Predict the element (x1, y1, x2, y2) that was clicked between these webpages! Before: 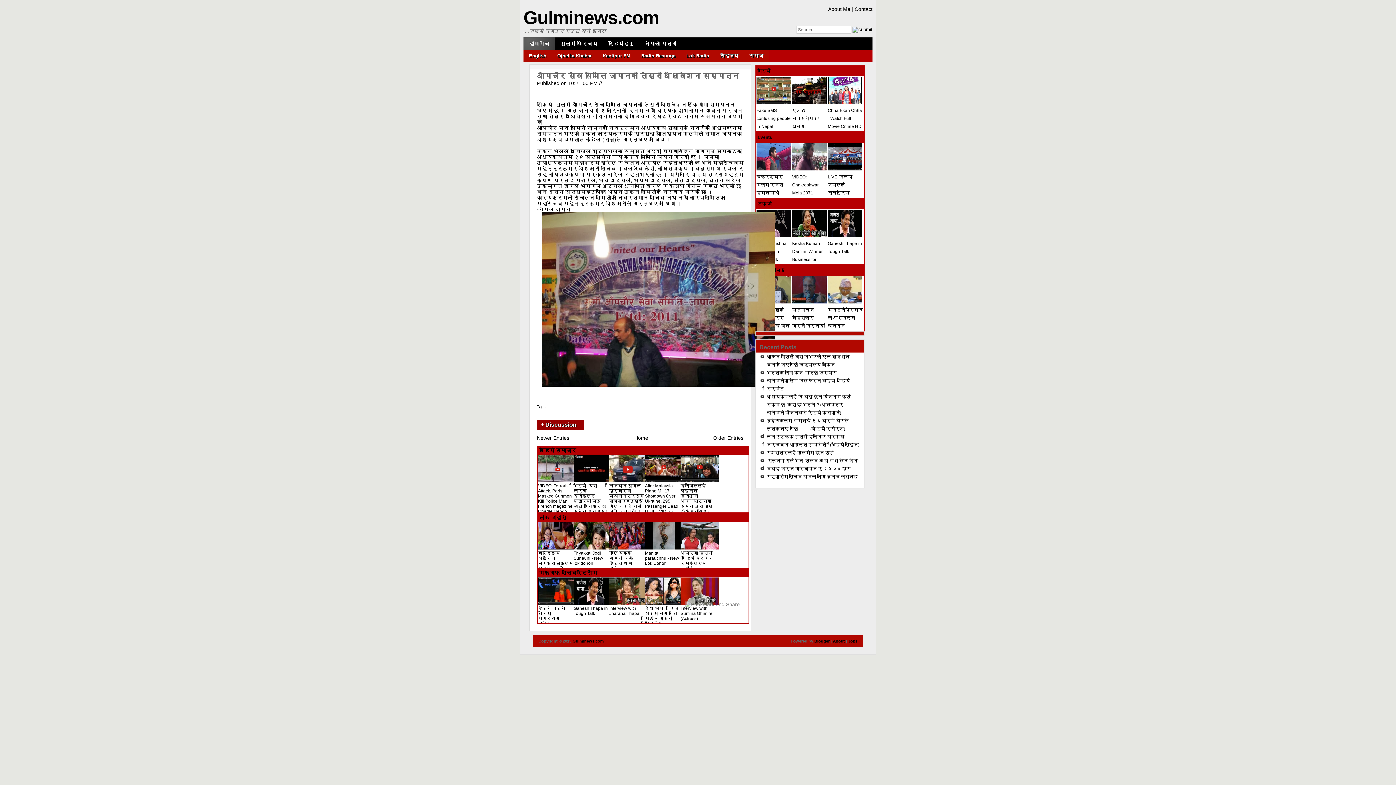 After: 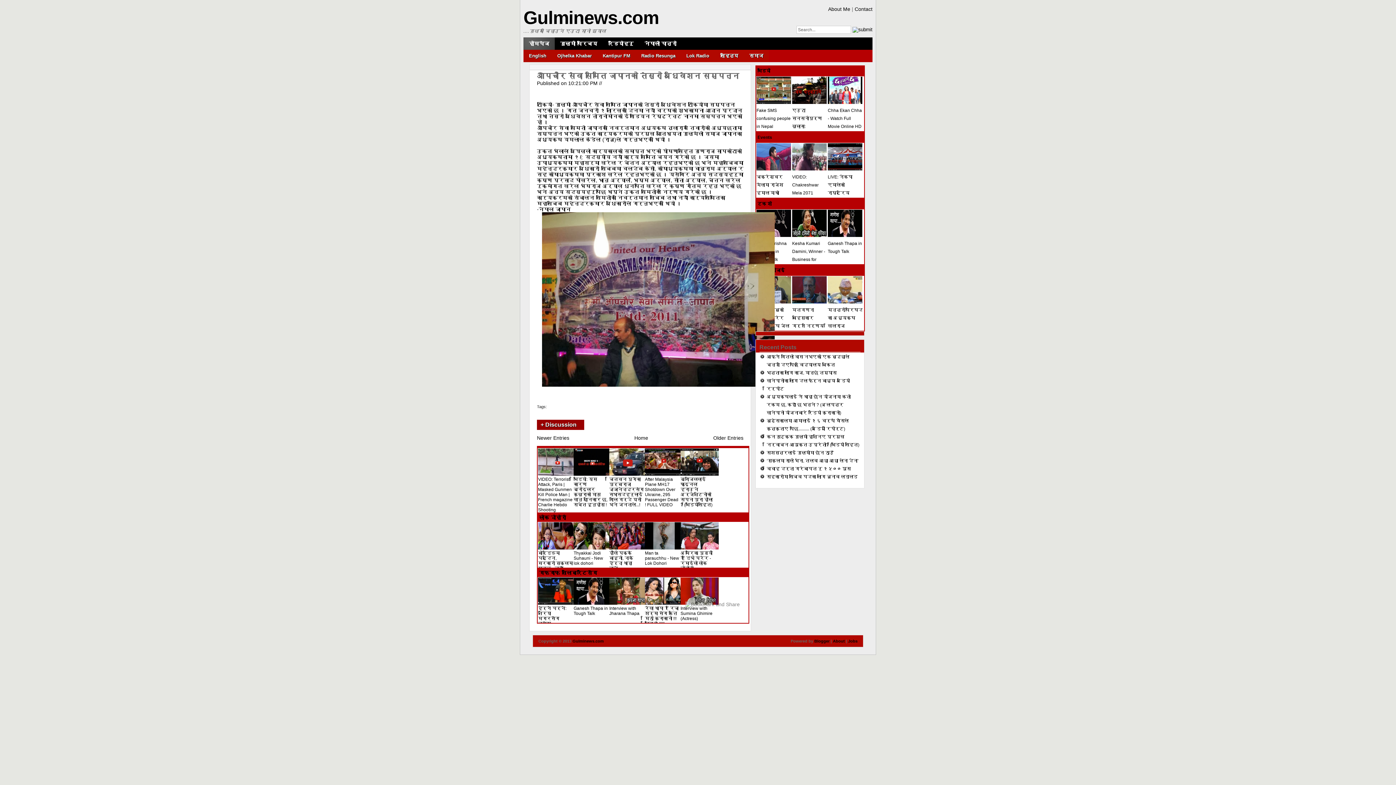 Action: label: VIDEO: Terrorist Attack, Paris | Masked Gunmen Kill Police Man | French magazine Charlie Hebdo Shooting bbox: (538, 478, 576, 519)